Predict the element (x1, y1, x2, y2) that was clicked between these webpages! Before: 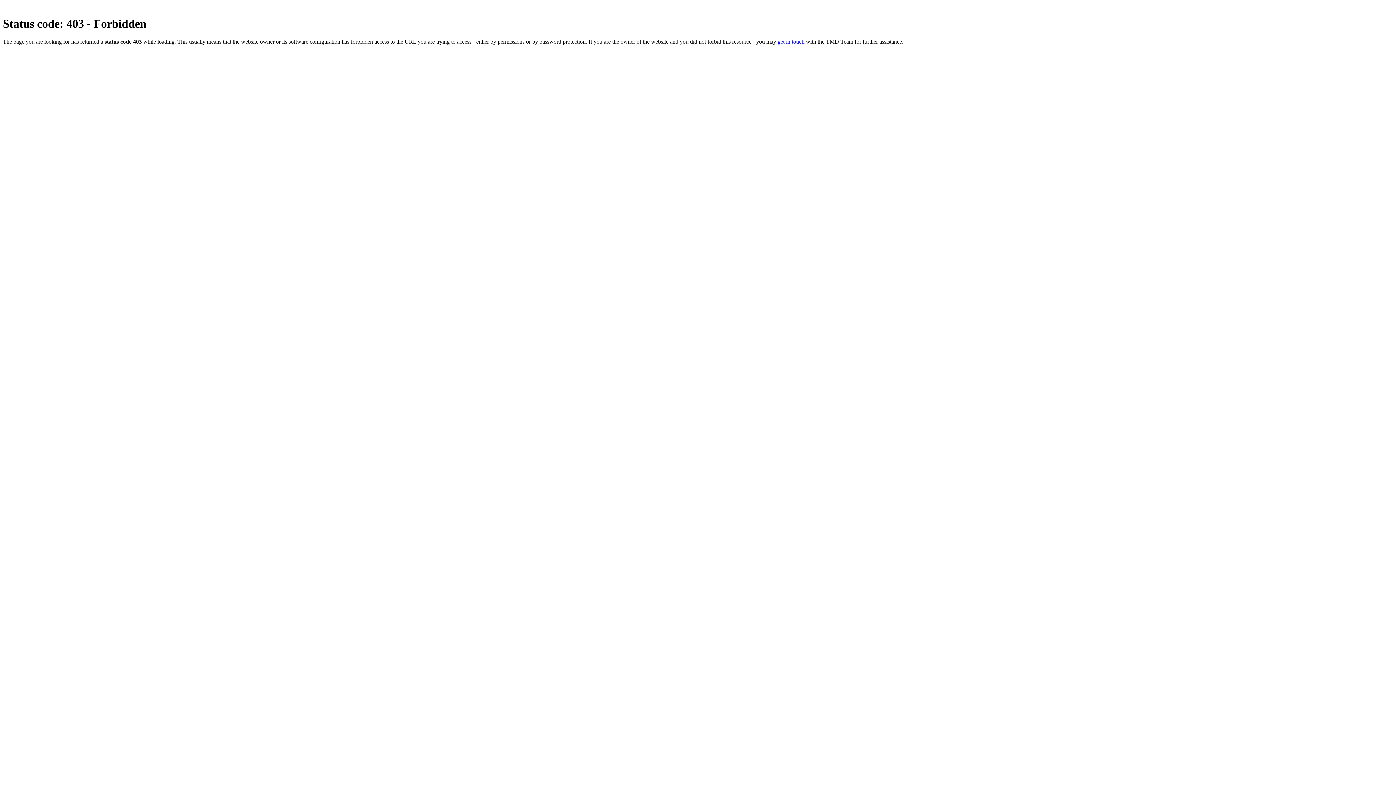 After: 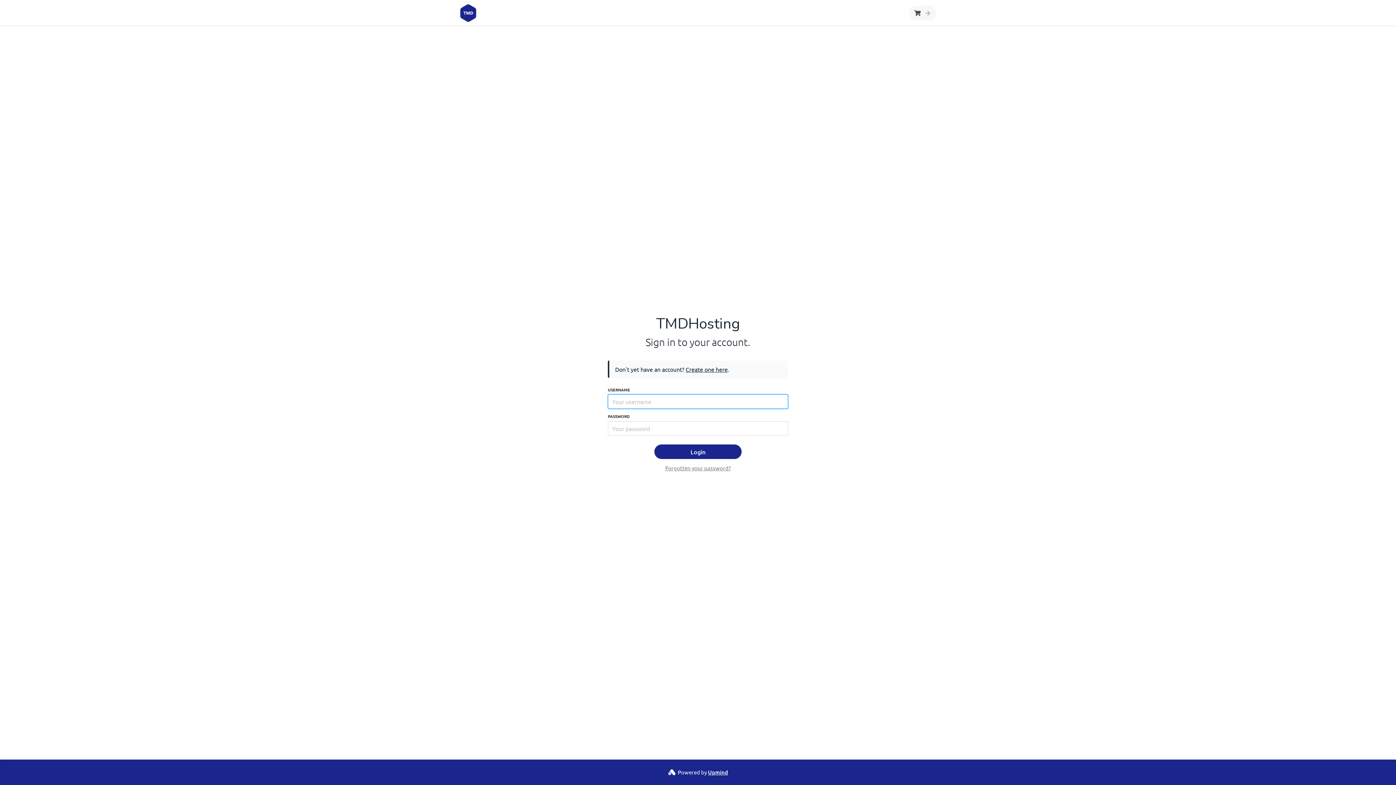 Action: bbox: (777, 38, 804, 44) label: get in touch